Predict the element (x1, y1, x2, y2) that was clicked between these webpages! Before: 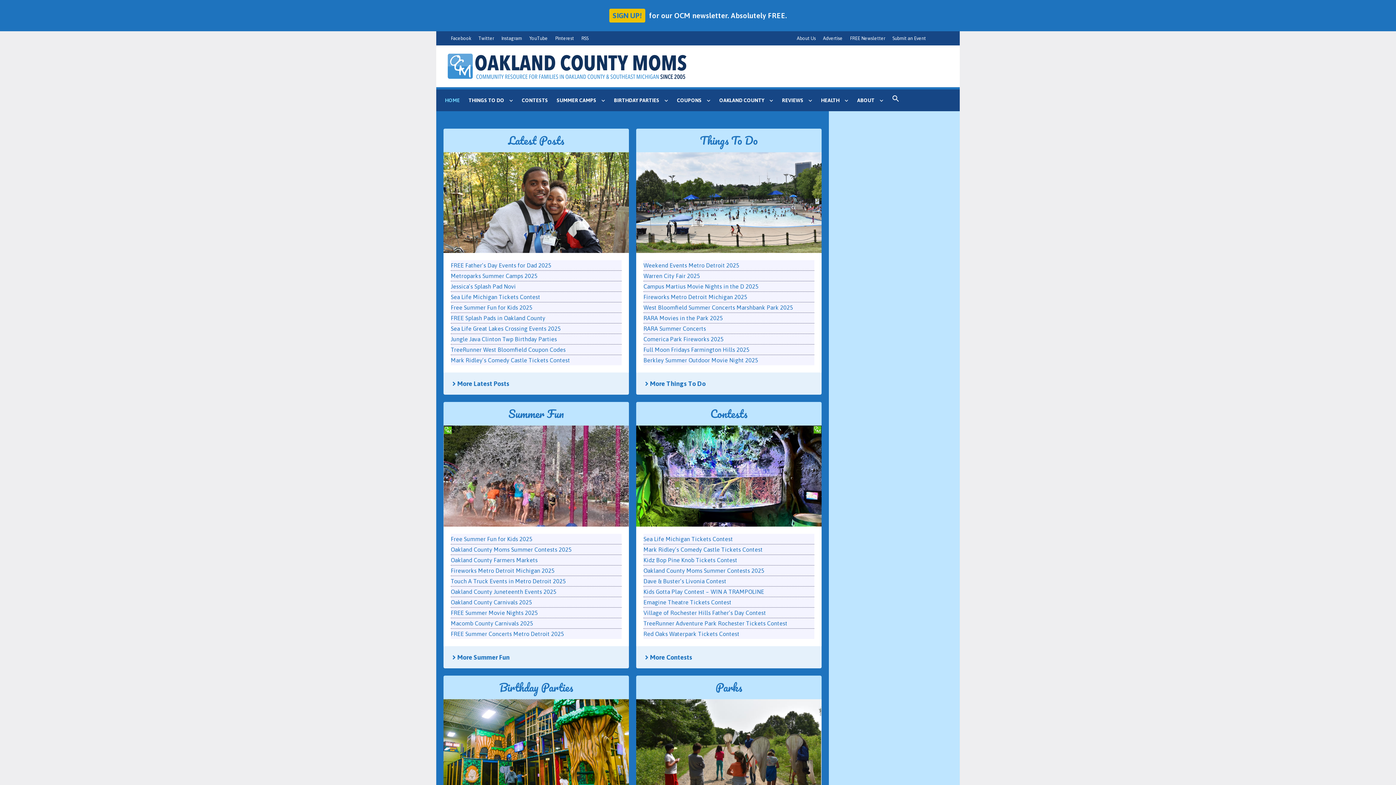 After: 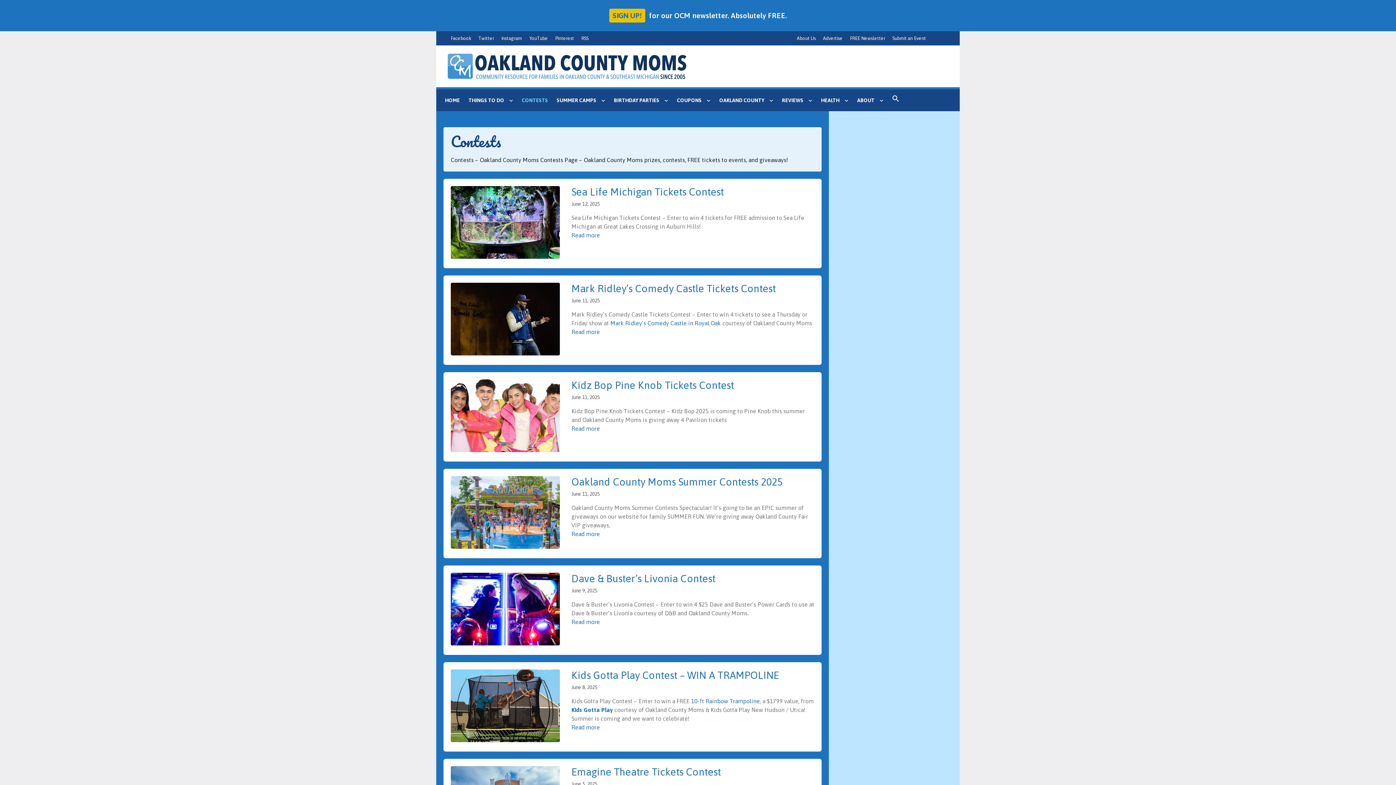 Action: bbox: (710, 405, 747, 423) label: Contests